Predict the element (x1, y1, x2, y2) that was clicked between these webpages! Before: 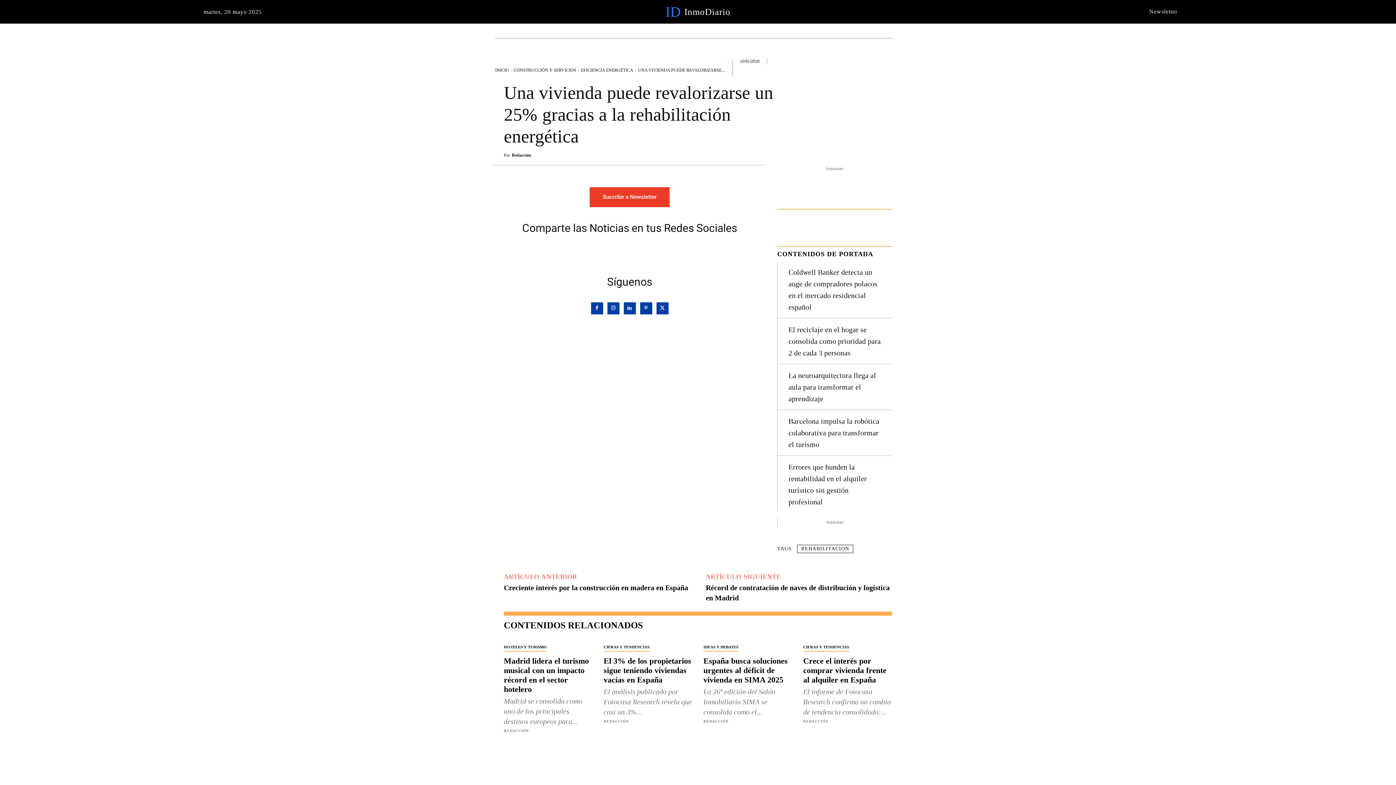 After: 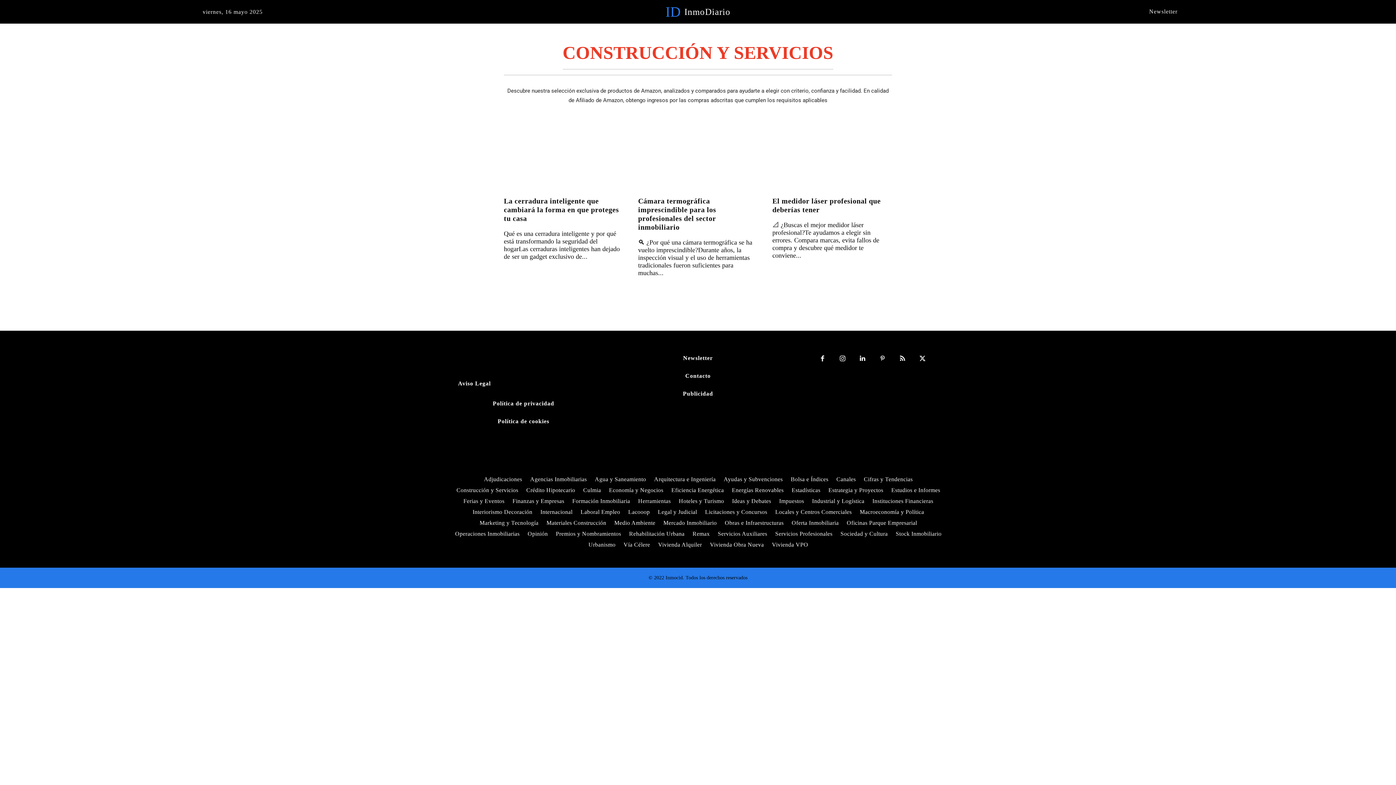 Action: bbox: (513, 67, 576, 72) label: CONSTRUCCIÓN Y SERVICIOS